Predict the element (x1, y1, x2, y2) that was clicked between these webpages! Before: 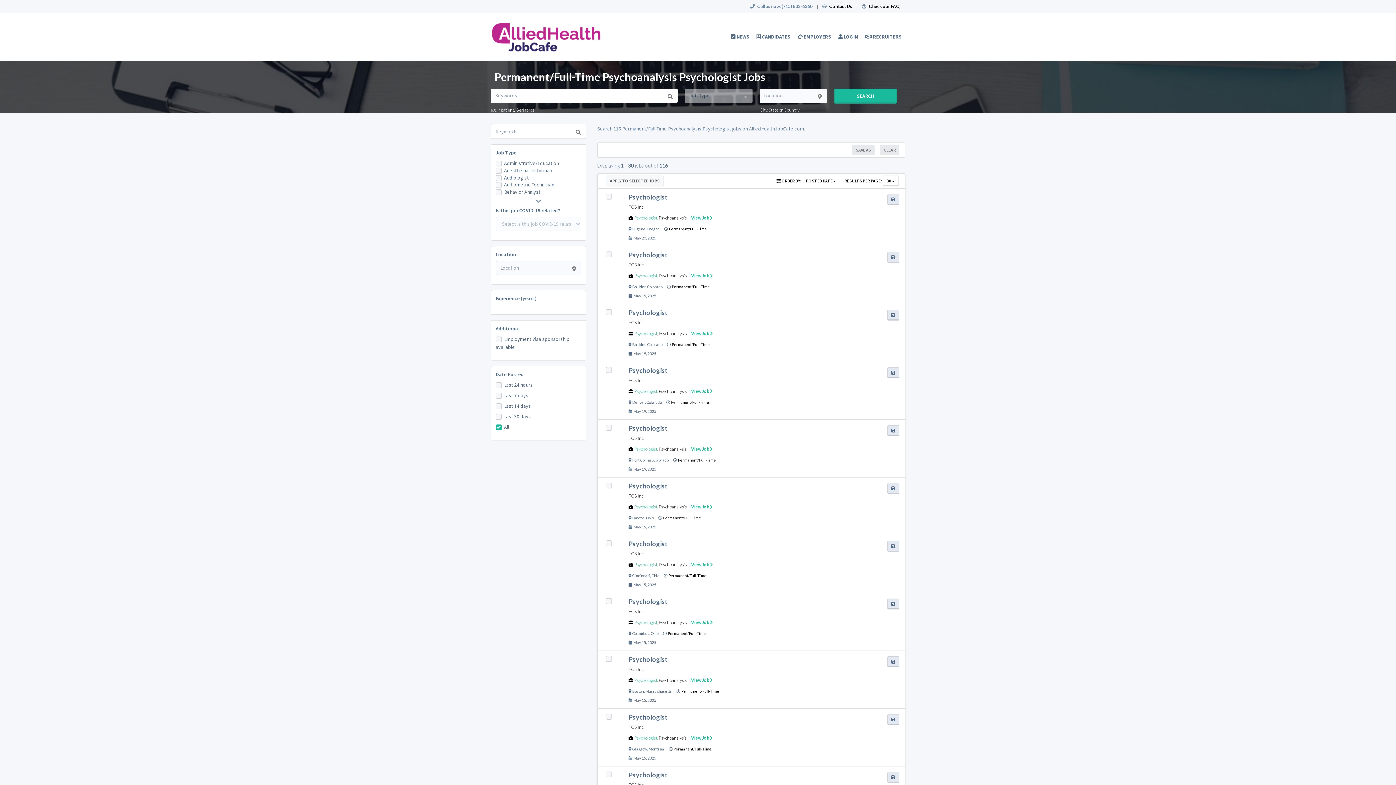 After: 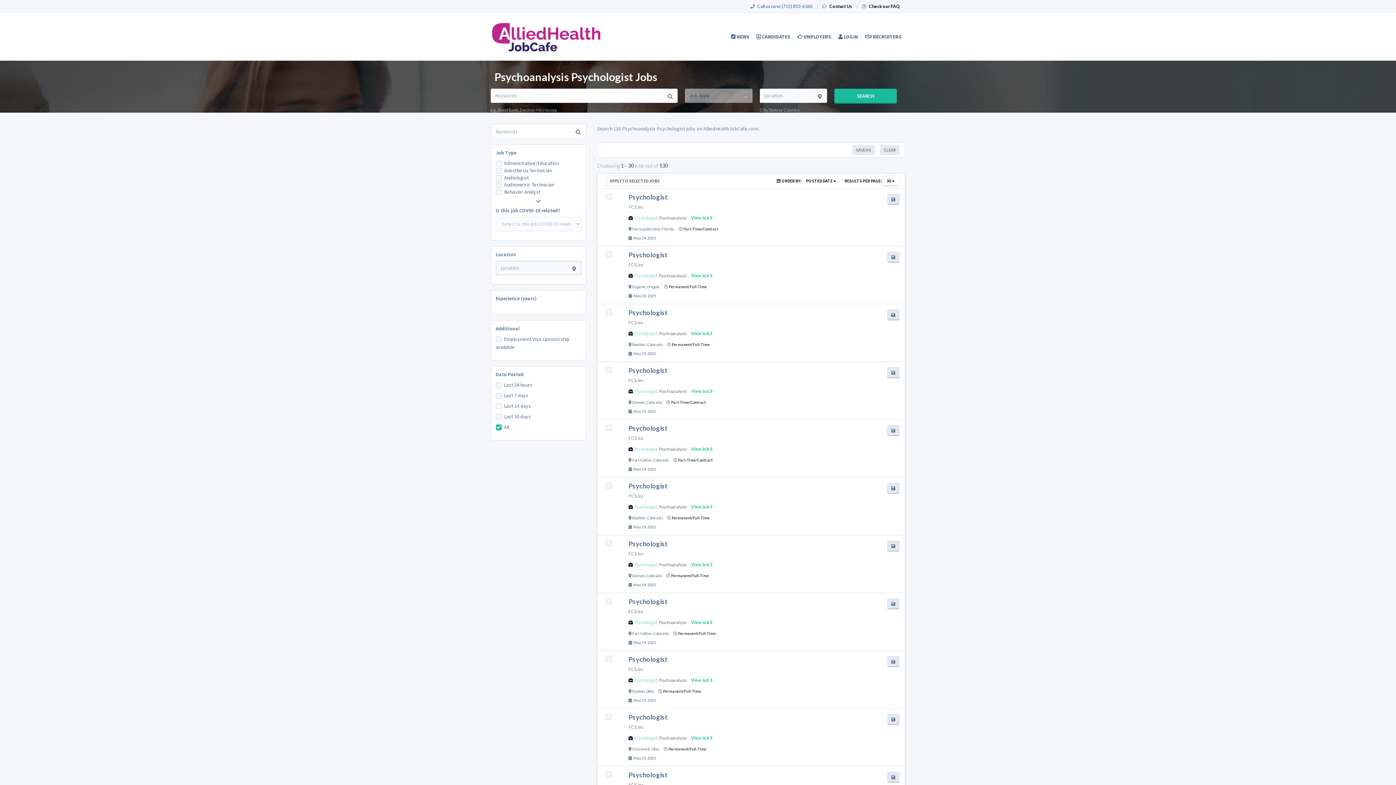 Action: bbox: (658, 620, 686, 625) label: Psychoanalysis